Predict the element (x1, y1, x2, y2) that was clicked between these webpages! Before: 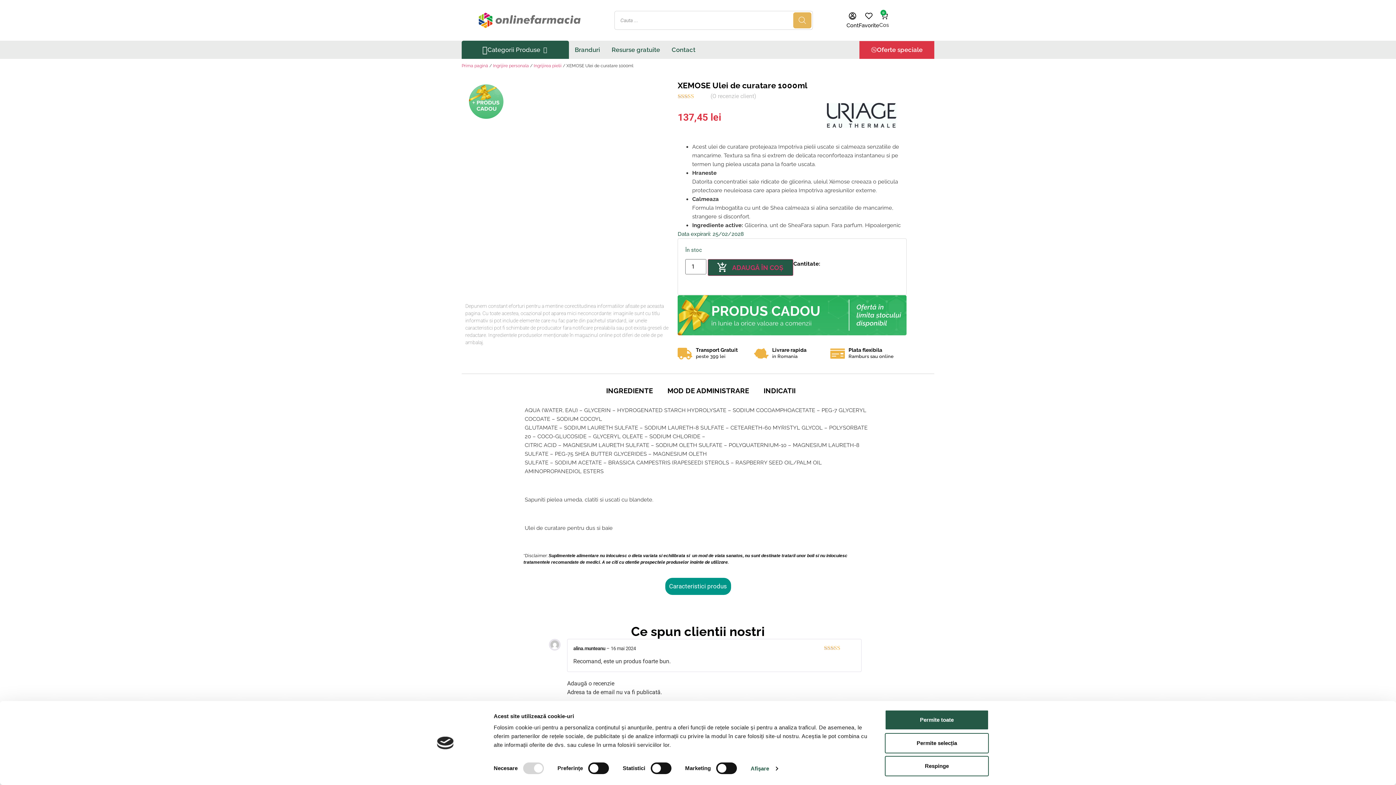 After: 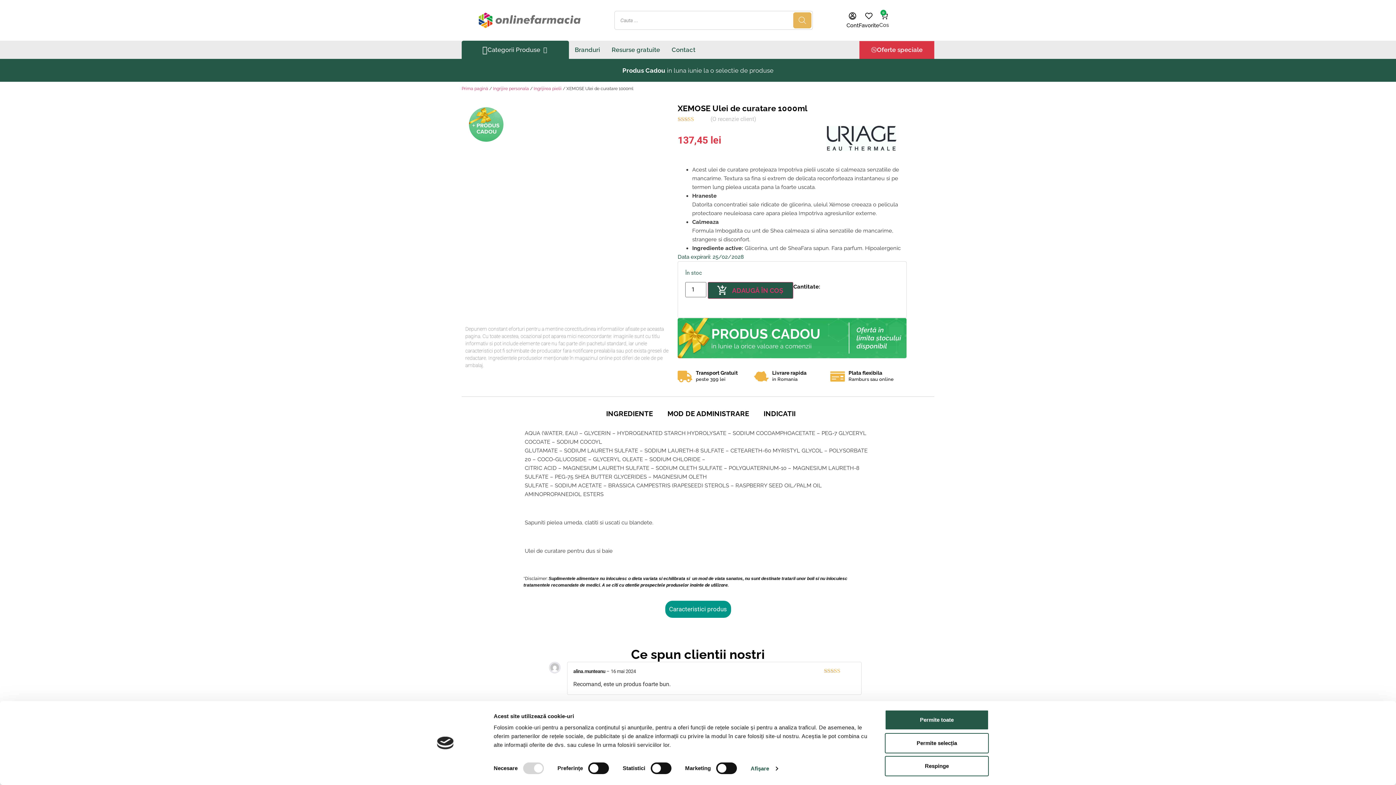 Action: label: 0
Cart bbox: (880, 12, 887, 19)